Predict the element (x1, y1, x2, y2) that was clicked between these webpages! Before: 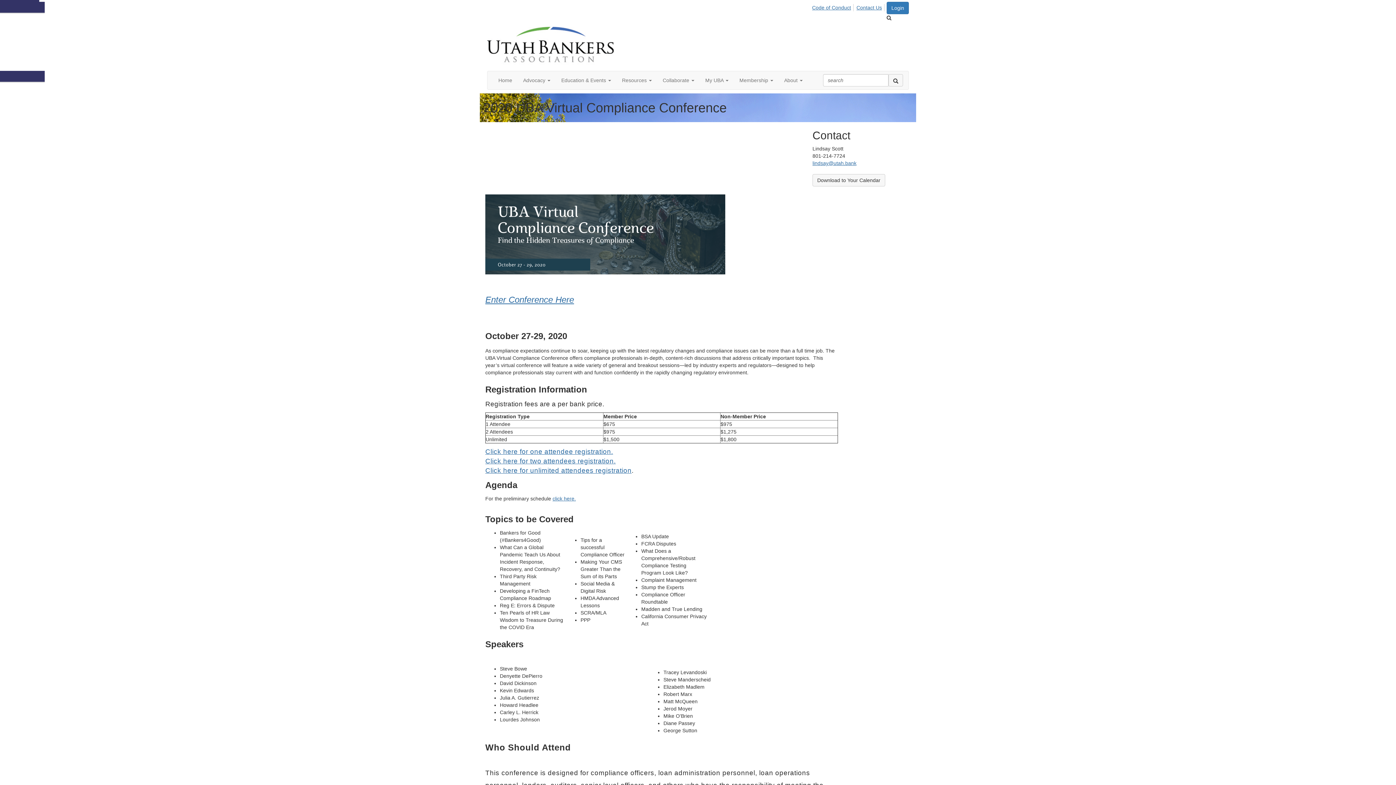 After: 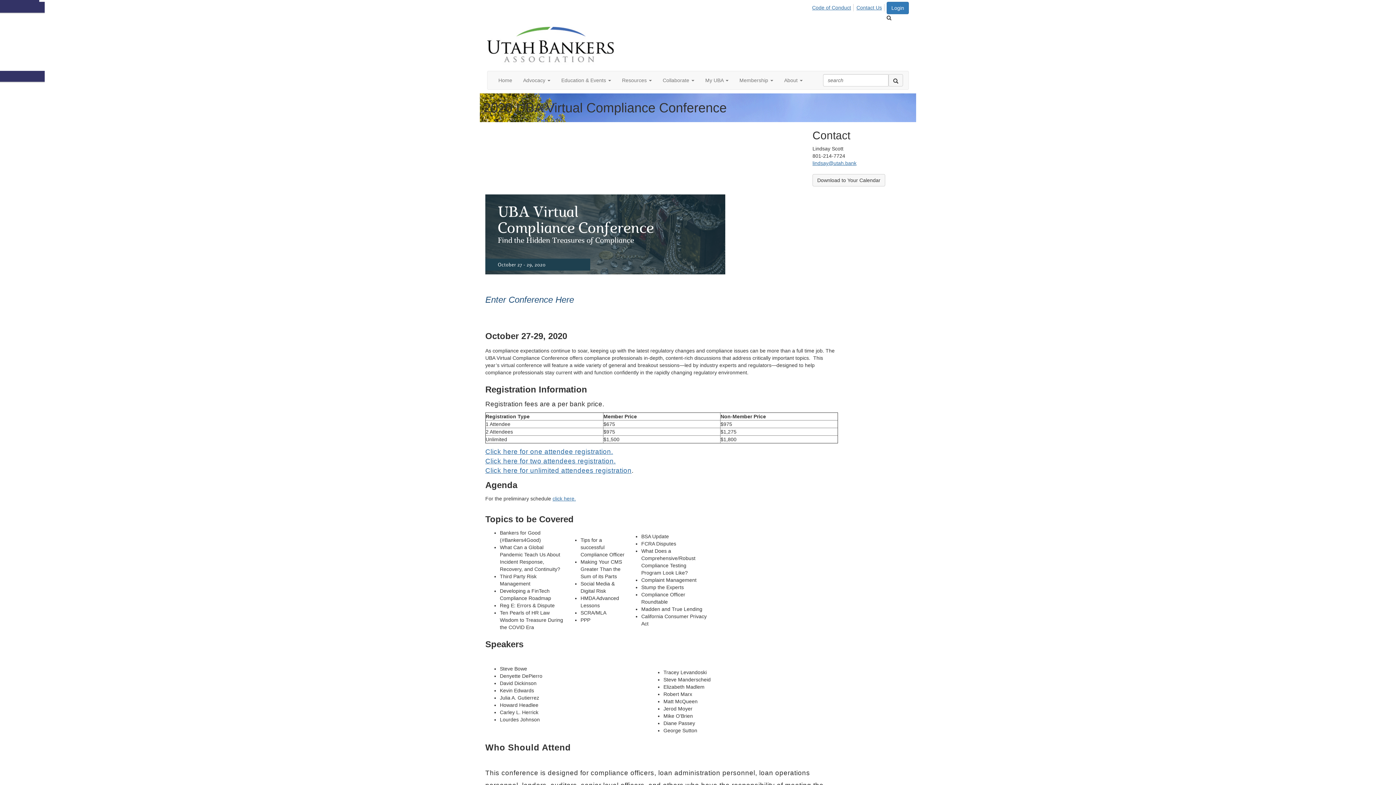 Action: bbox: (485, 298, 574, 304) label: Enter Conference Here